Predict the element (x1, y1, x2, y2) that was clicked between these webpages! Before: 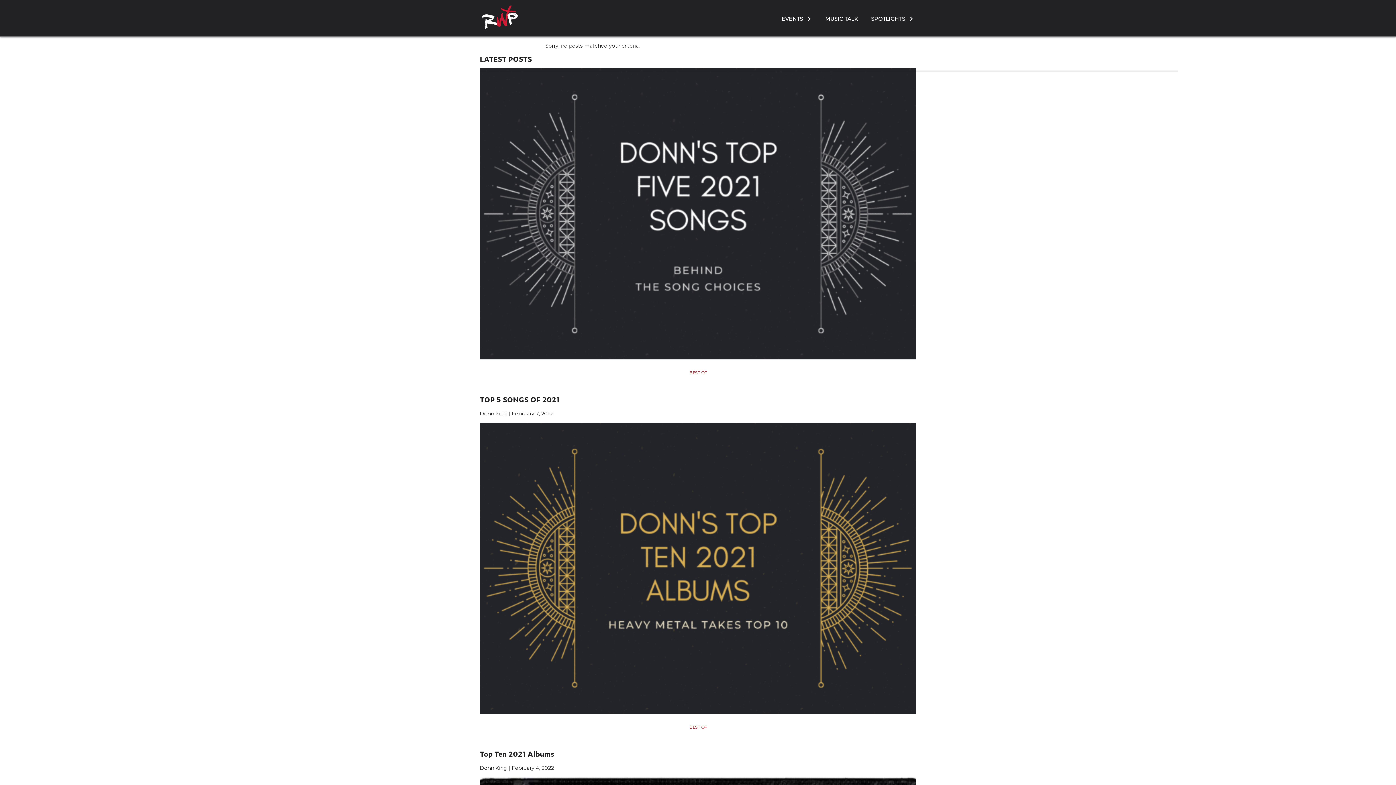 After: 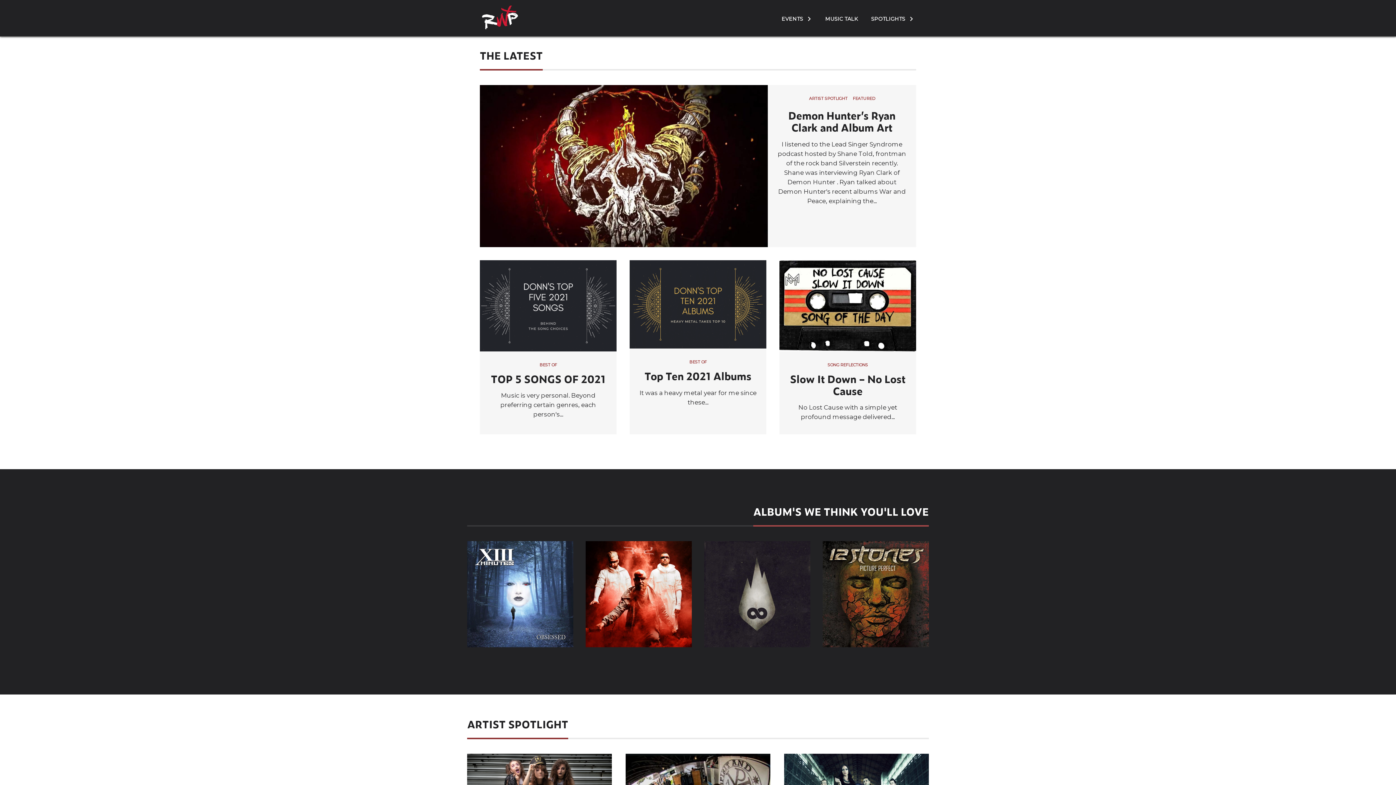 Action: bbox: (481, 5, 518, 29)